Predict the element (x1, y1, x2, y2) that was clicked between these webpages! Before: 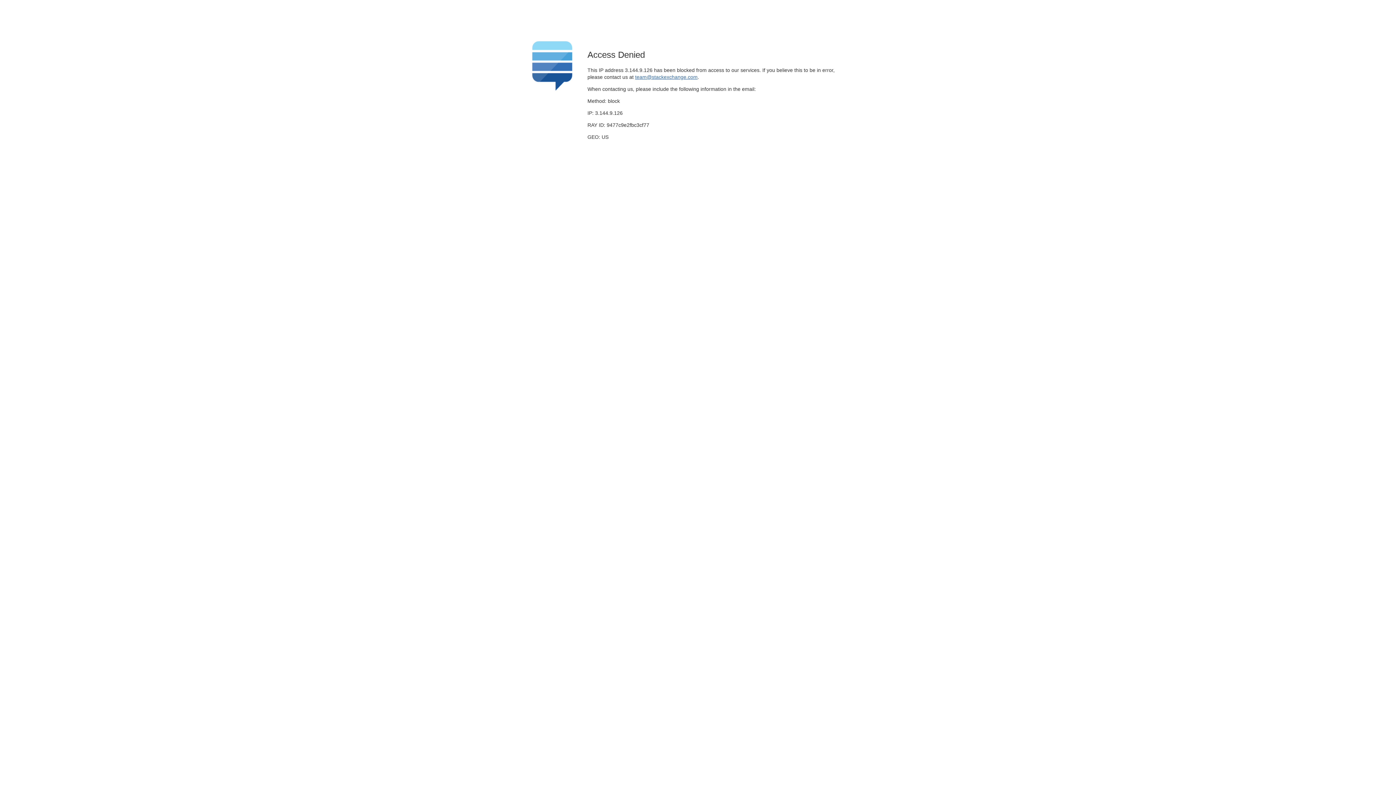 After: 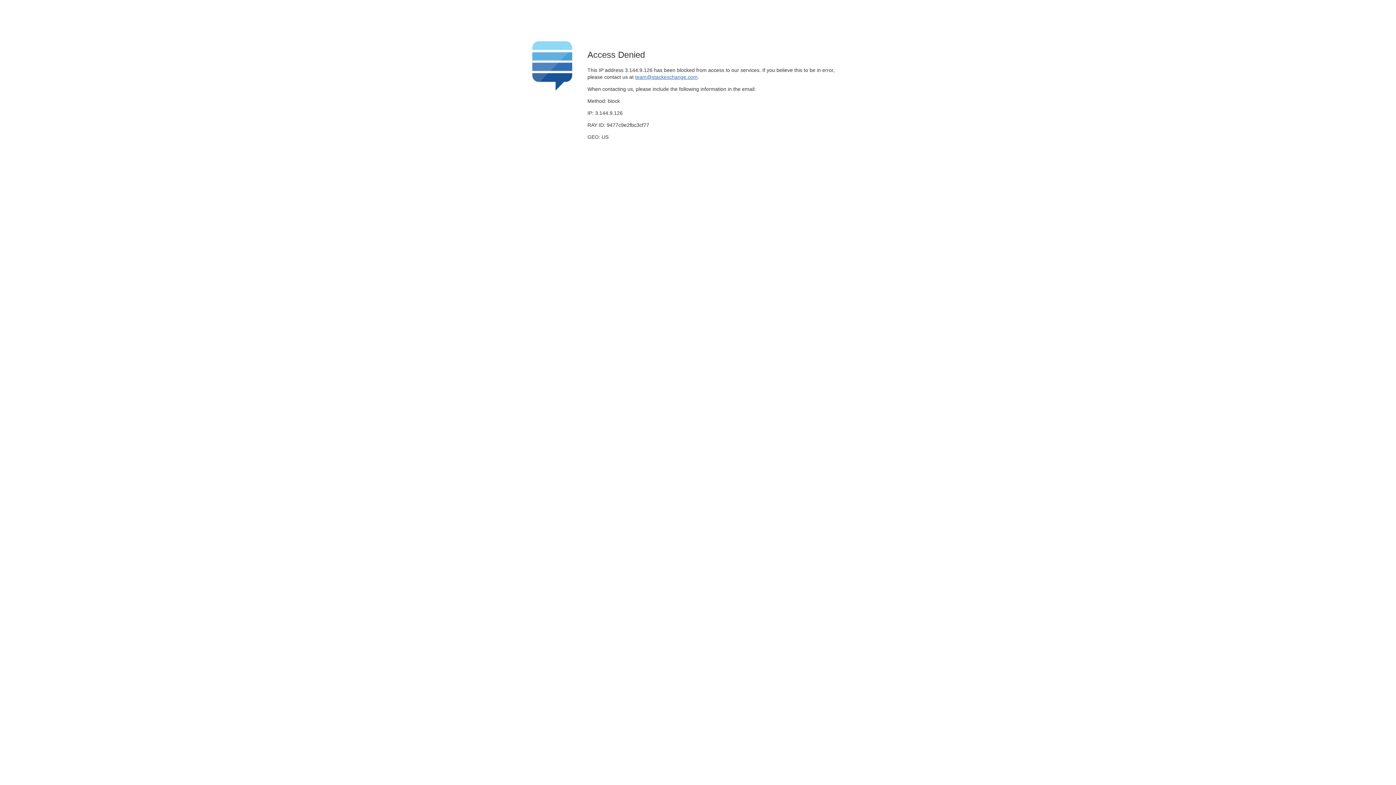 Action: bbox: (635, 74, 697, 79) label: team@stackexchange.com